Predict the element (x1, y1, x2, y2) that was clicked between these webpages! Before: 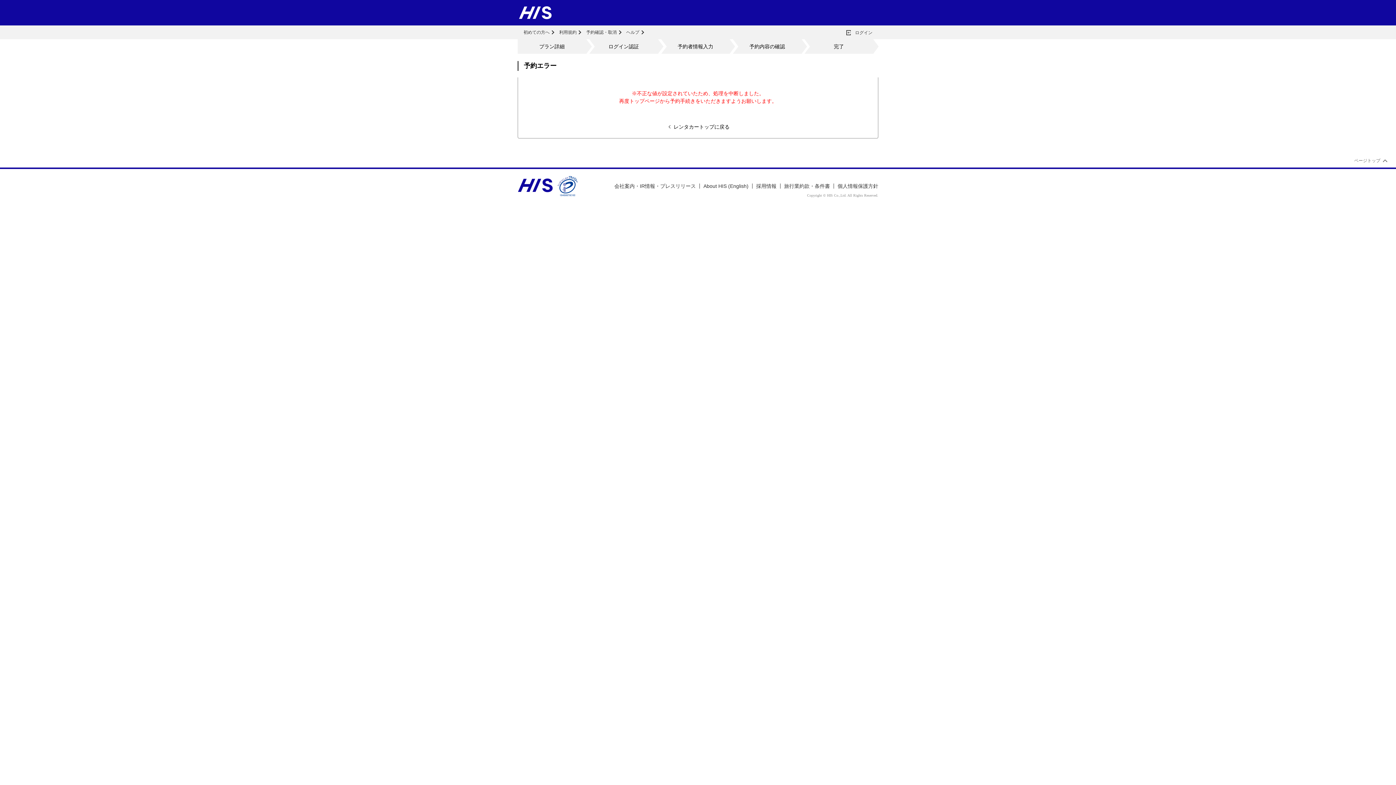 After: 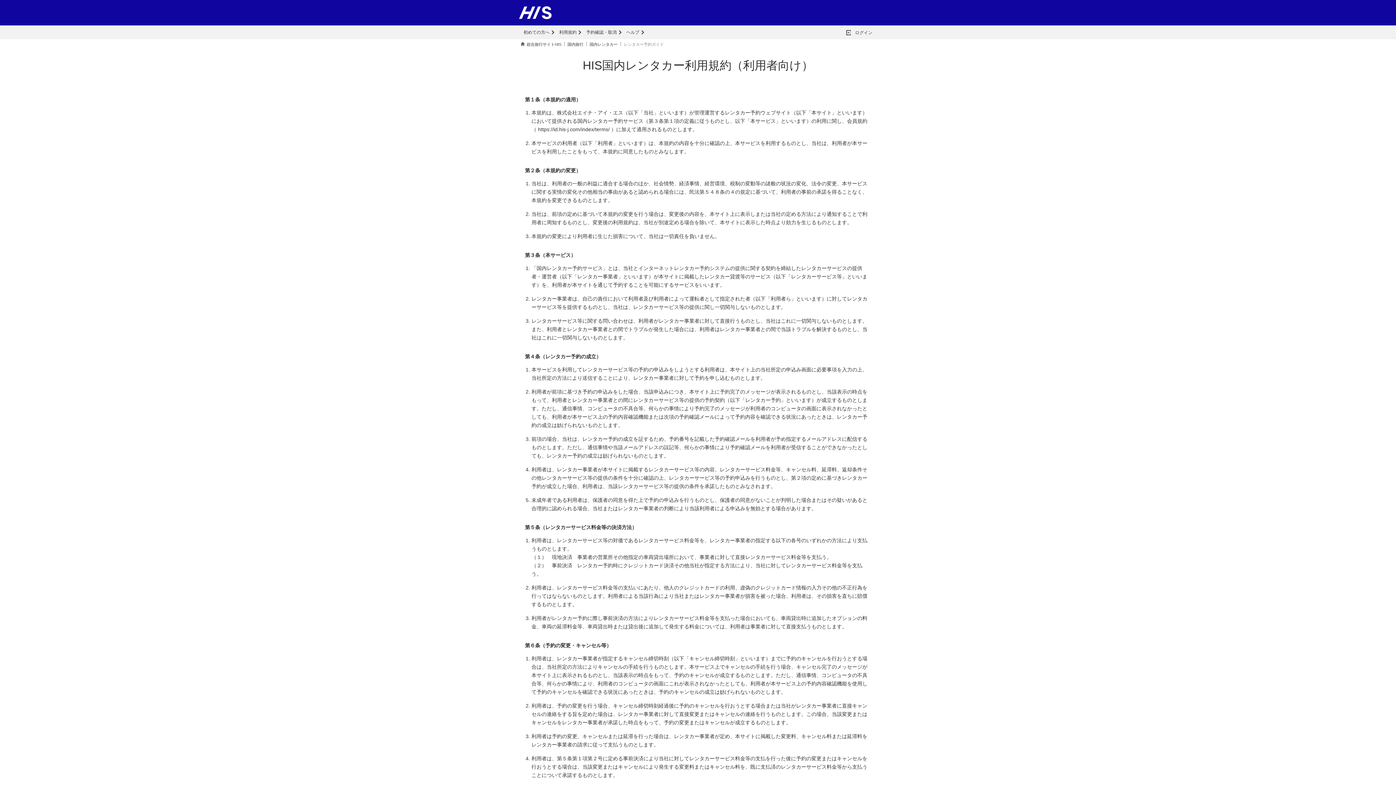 Action: bbox: (559, 29, 580, 34) label: 利用規約